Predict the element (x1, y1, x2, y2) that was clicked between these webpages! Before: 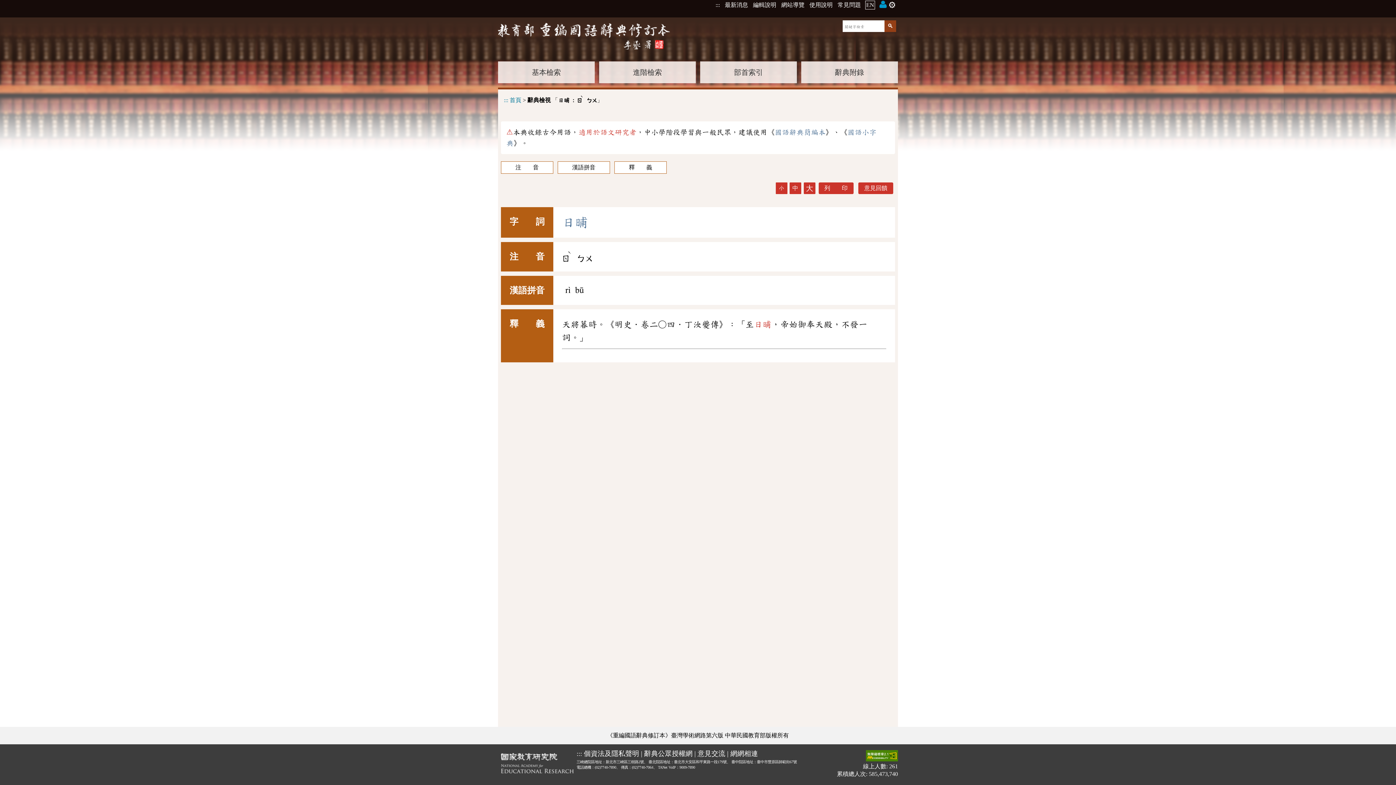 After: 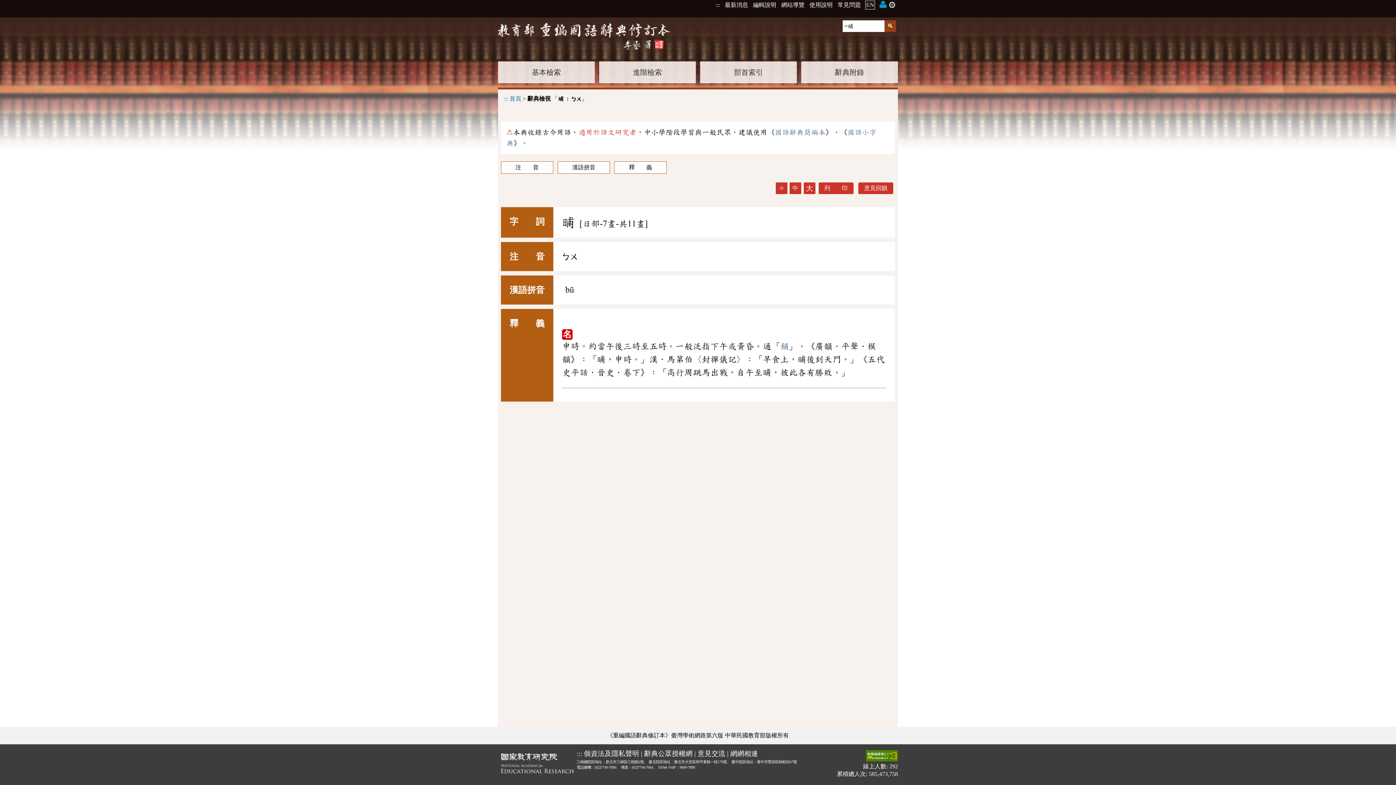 Action: bbox: (575, 216, 588, 229) label: 晡